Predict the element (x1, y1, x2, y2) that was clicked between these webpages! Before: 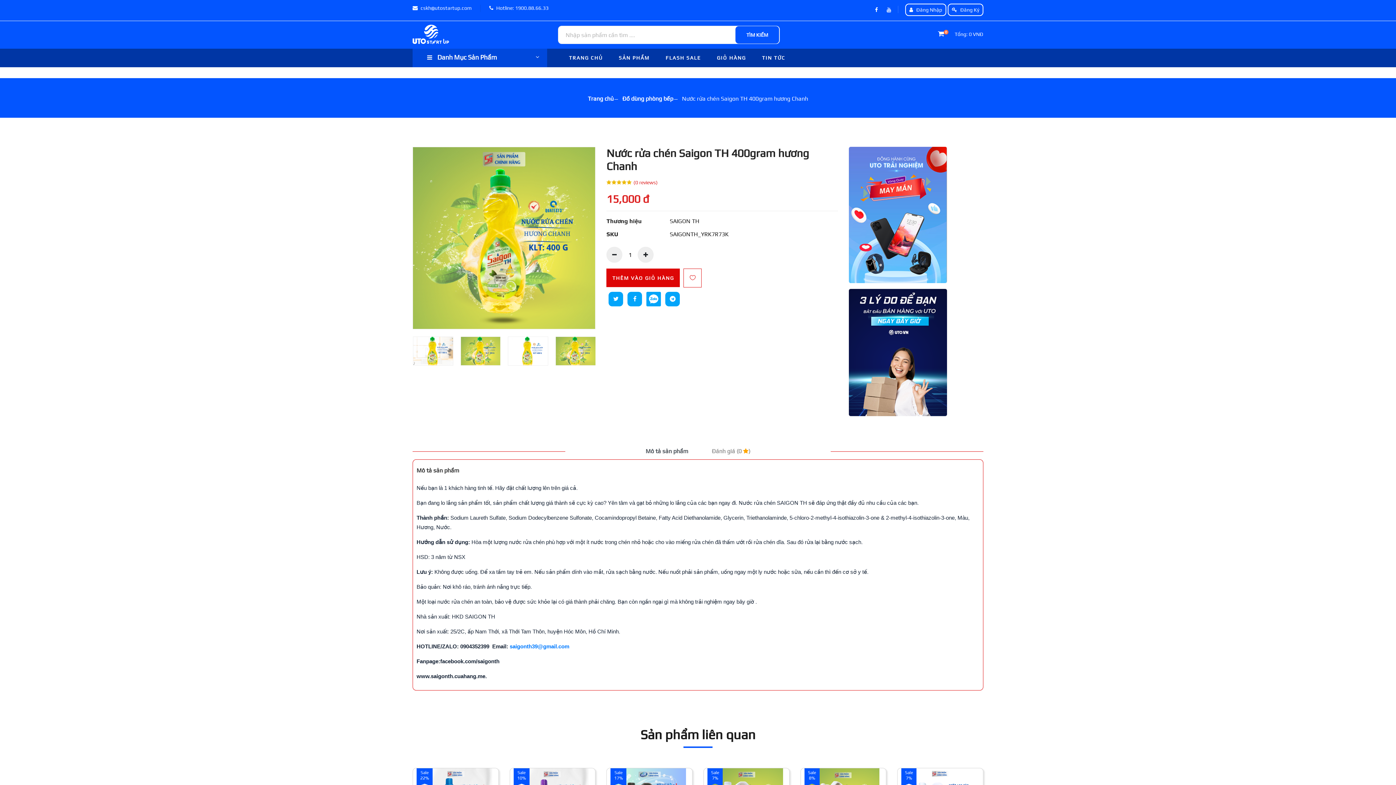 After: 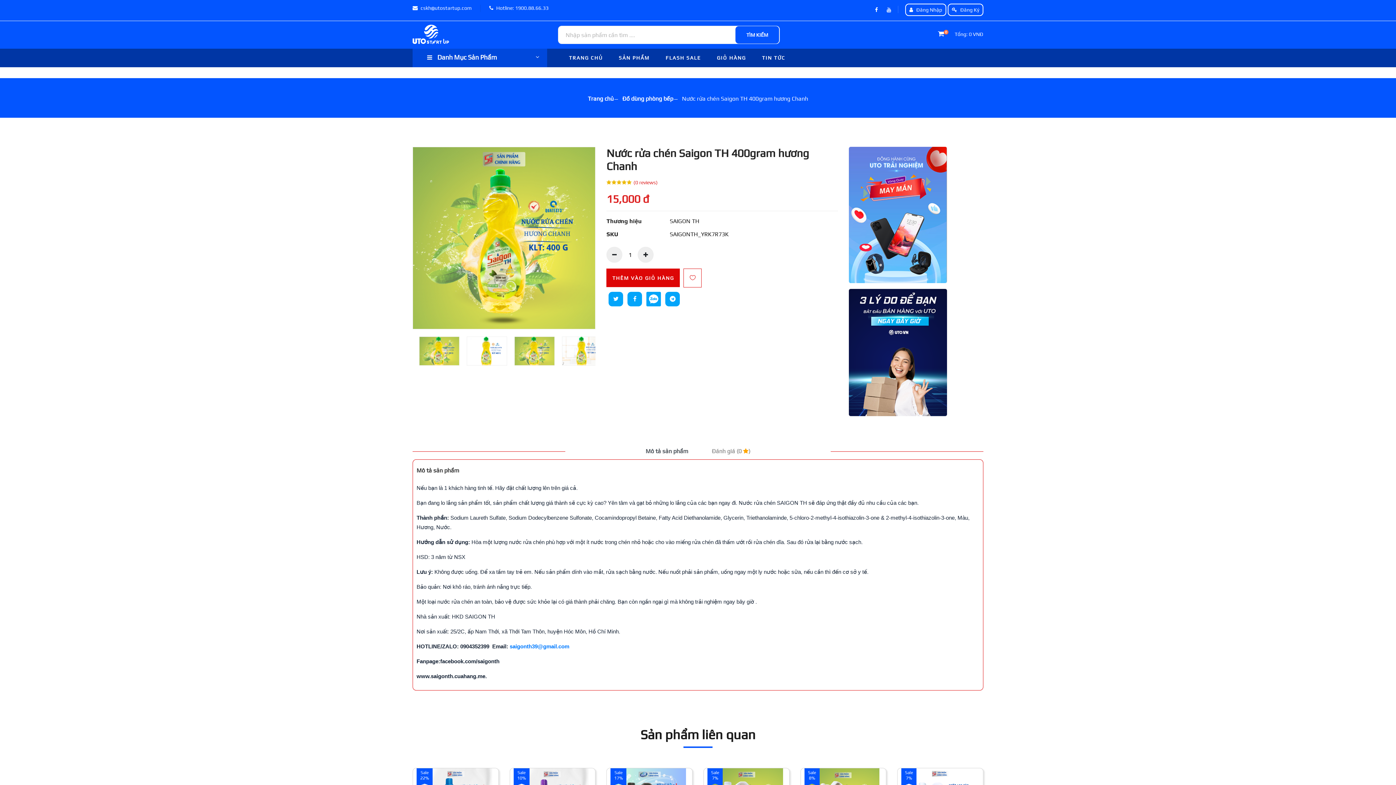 Action: bbox: (875, 6, 878, 13)